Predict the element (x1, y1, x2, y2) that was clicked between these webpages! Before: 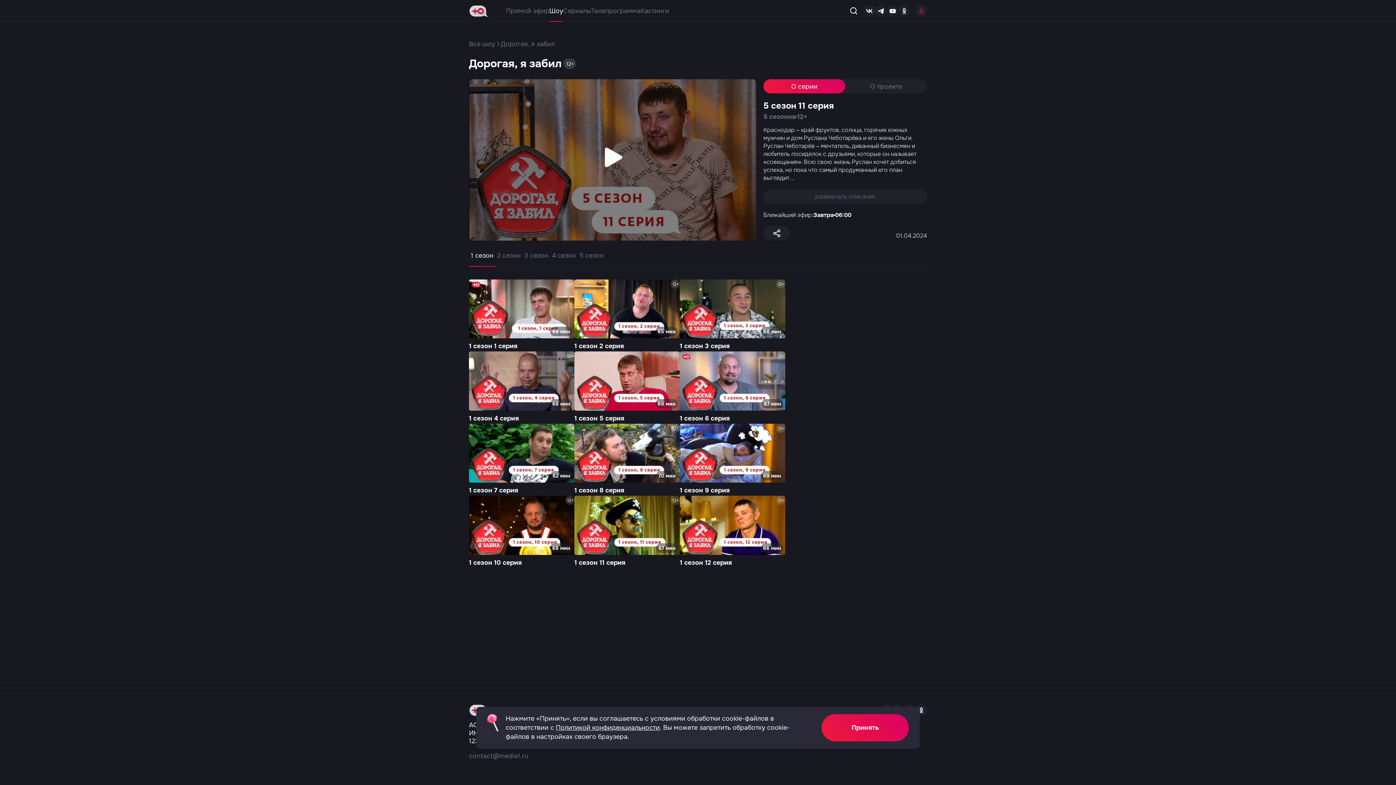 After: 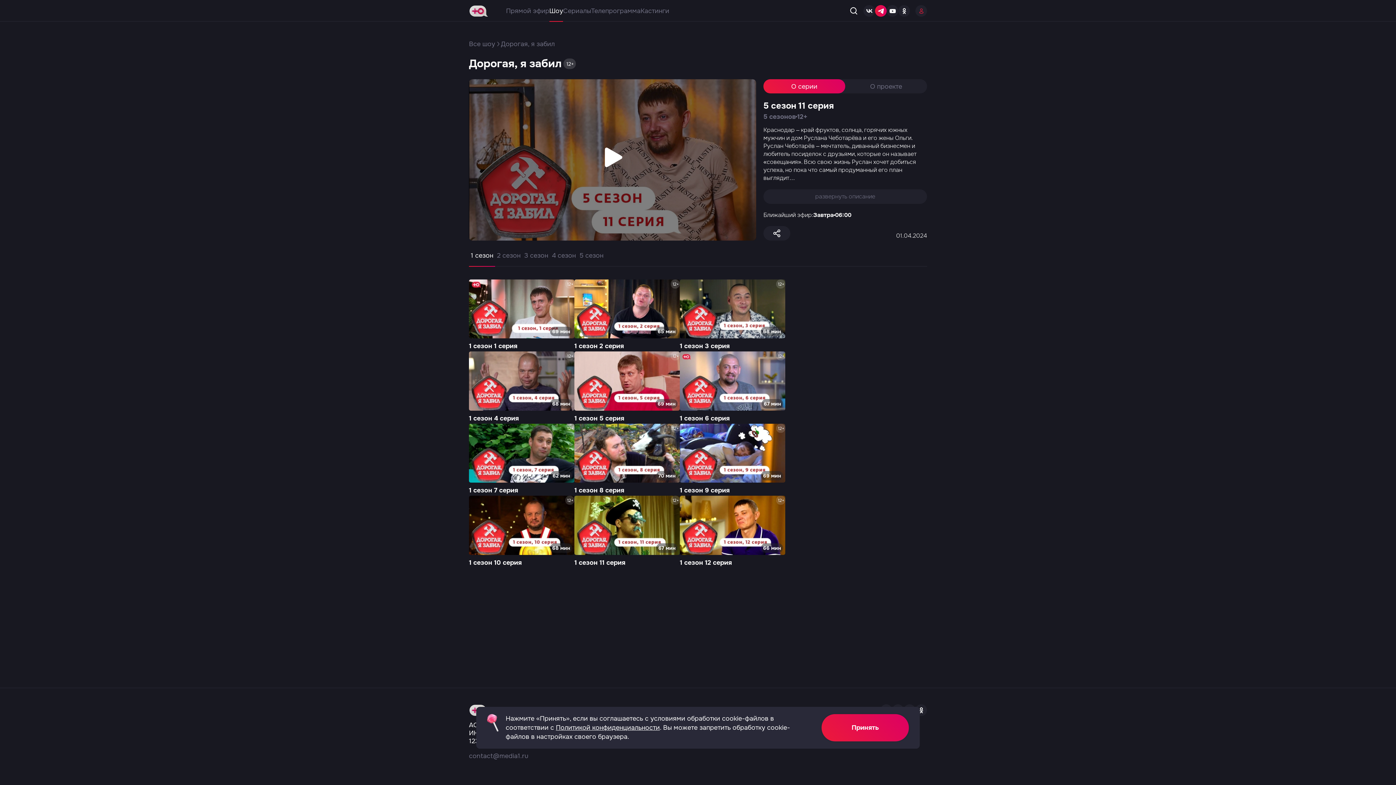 Action: bbox: (875, 5, 886, 16)